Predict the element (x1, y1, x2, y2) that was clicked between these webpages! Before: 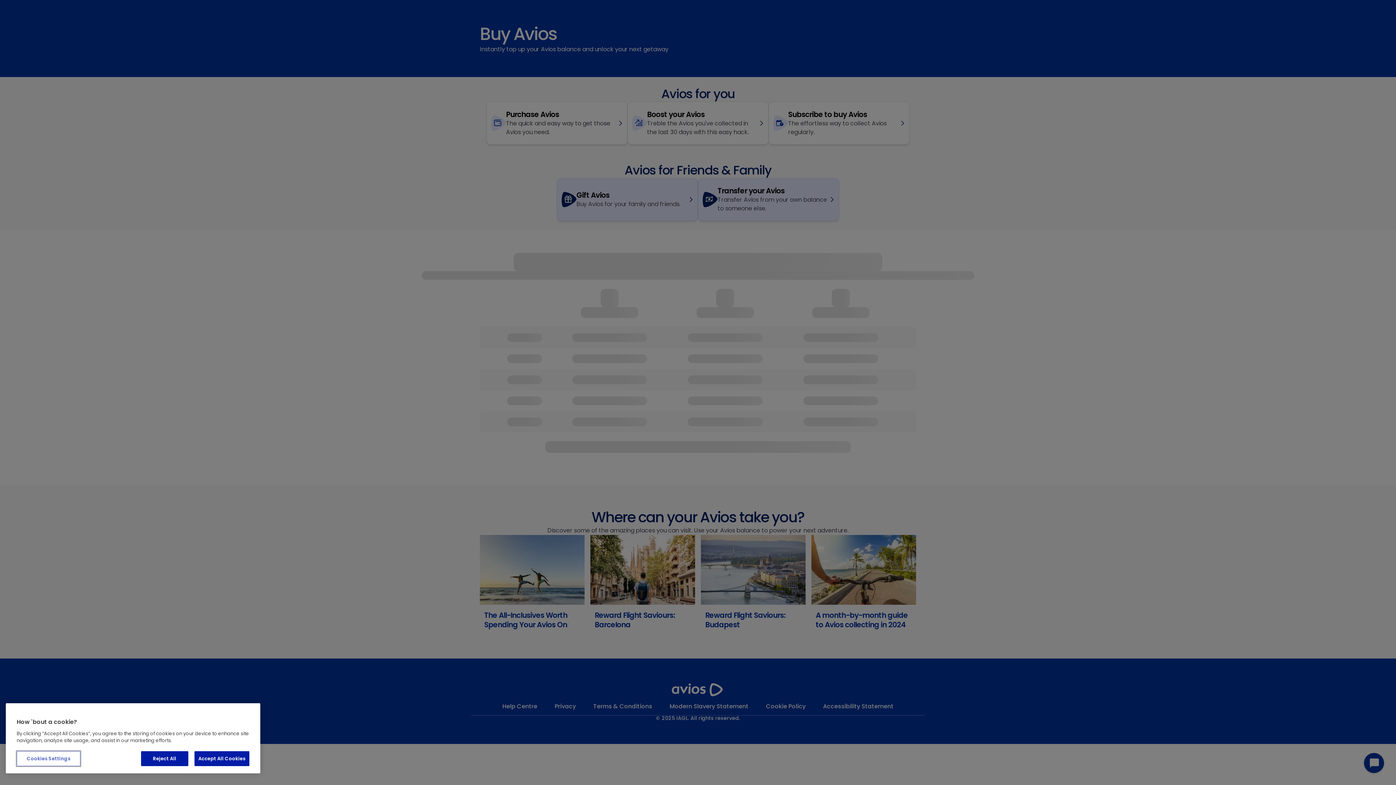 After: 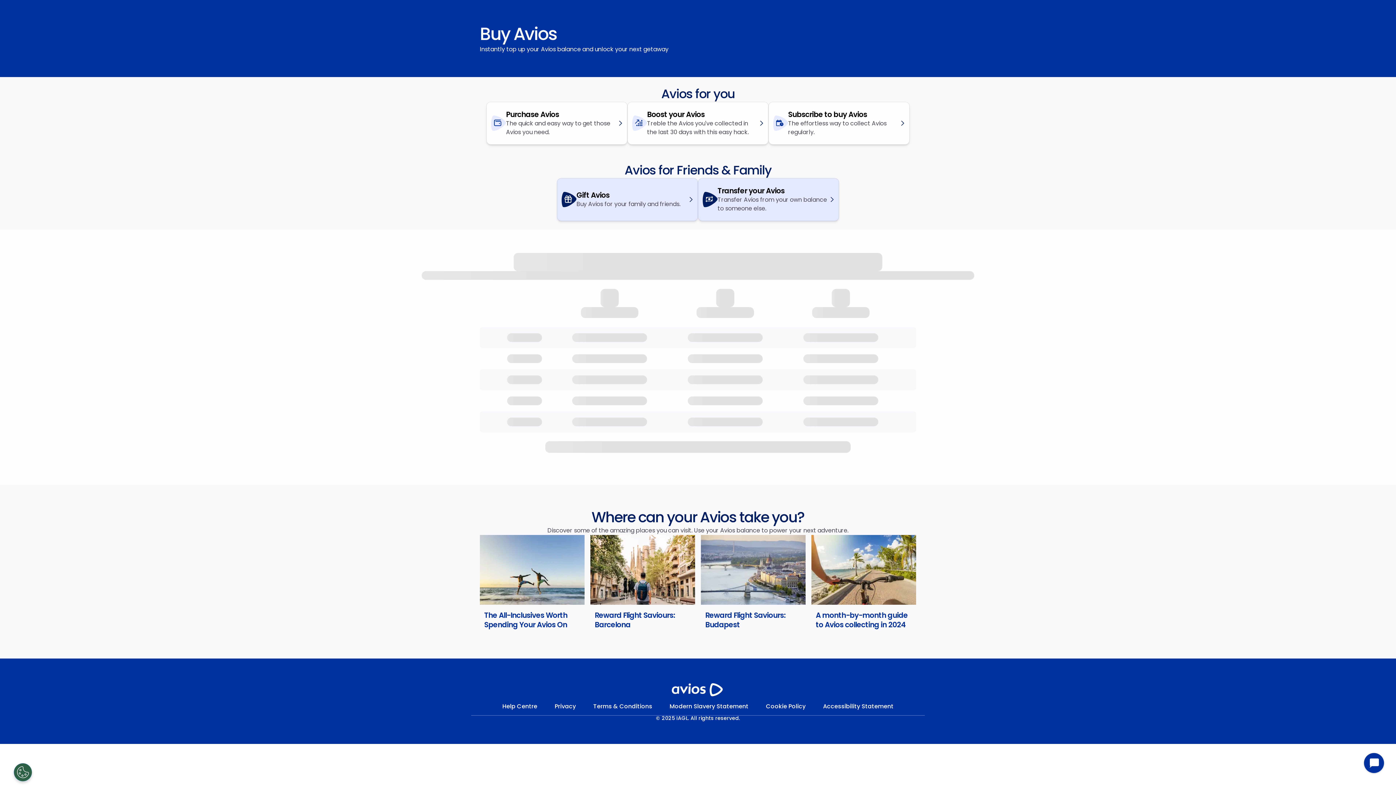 Action: bbox: (194, 751, 249, 766) label: Accept All Cookies